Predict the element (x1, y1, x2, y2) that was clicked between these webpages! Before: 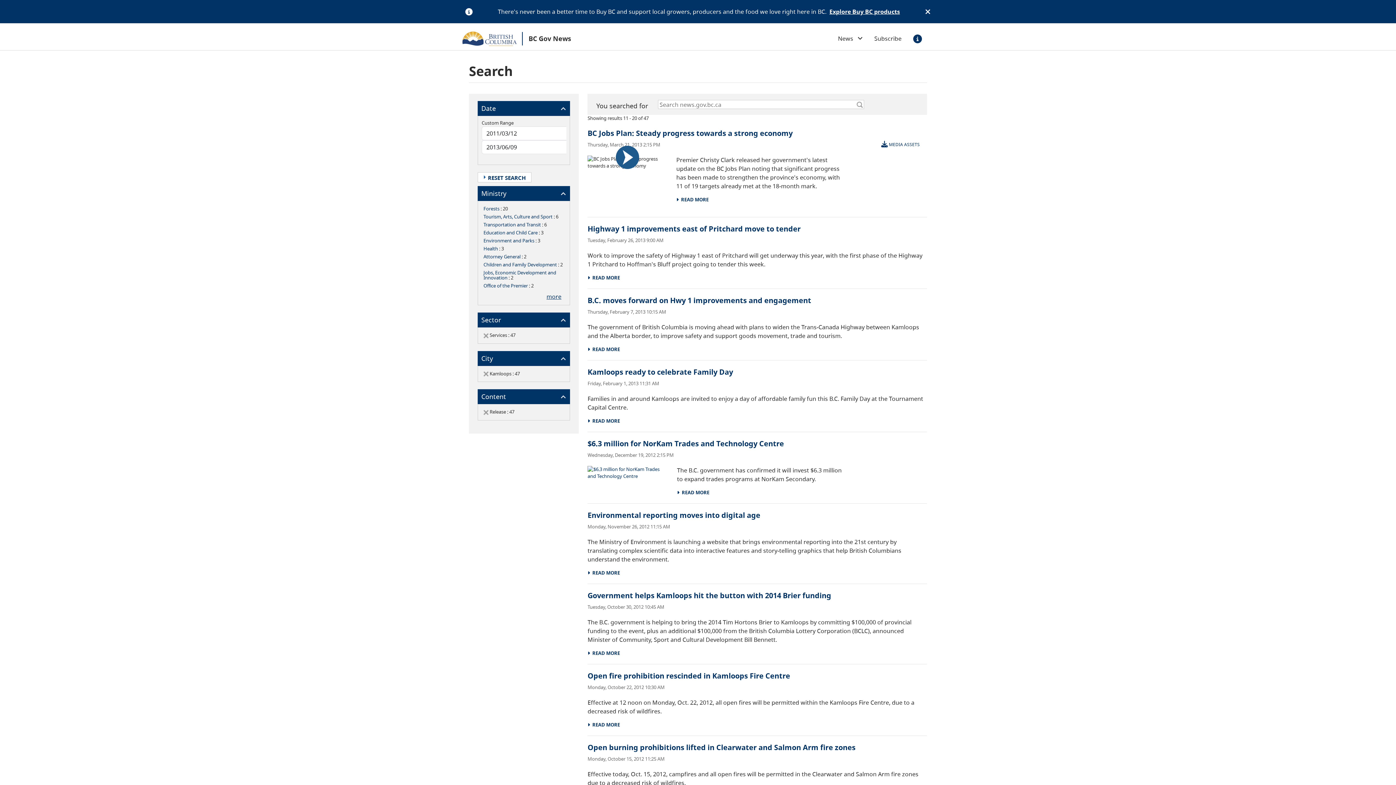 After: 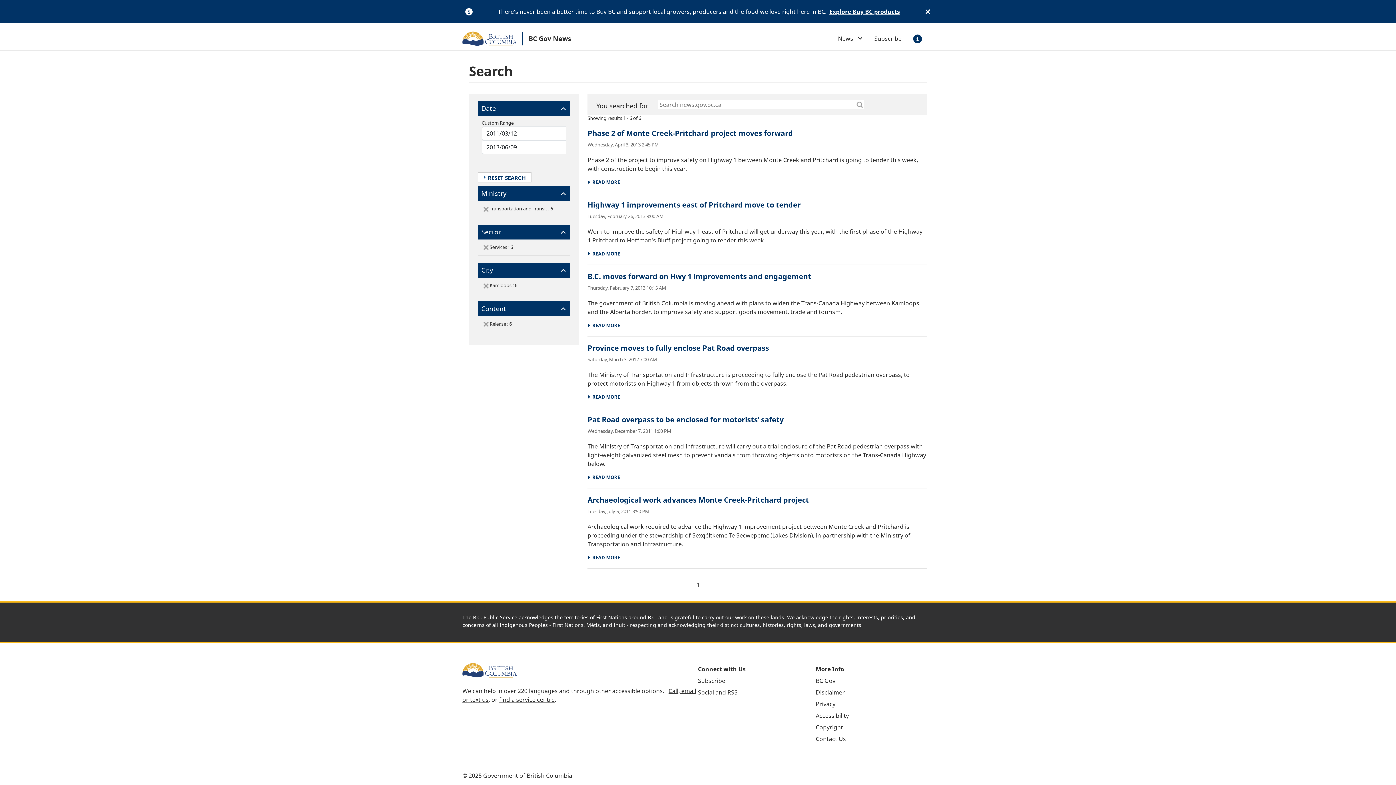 Action: label: Transportation and Transit bbox: (483, 221, 541, 228)